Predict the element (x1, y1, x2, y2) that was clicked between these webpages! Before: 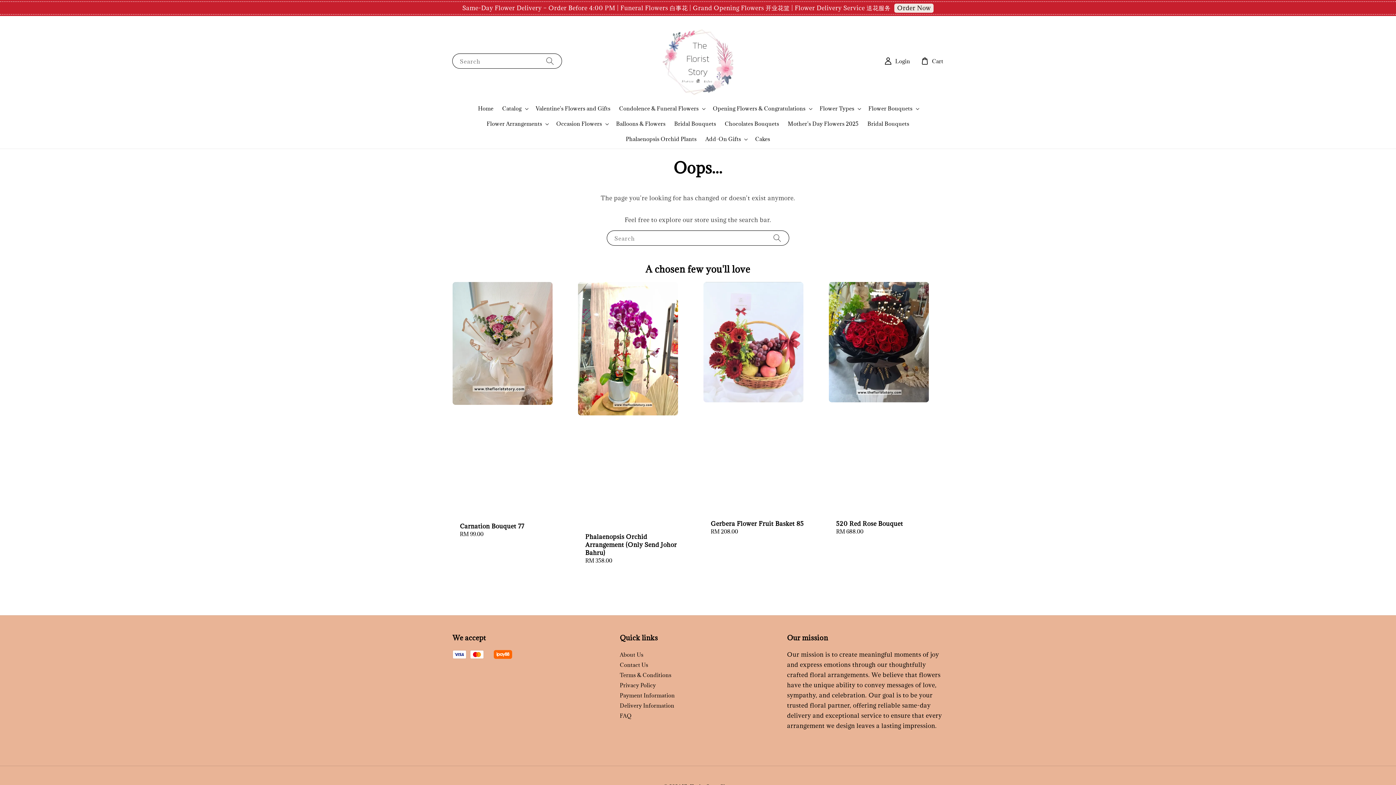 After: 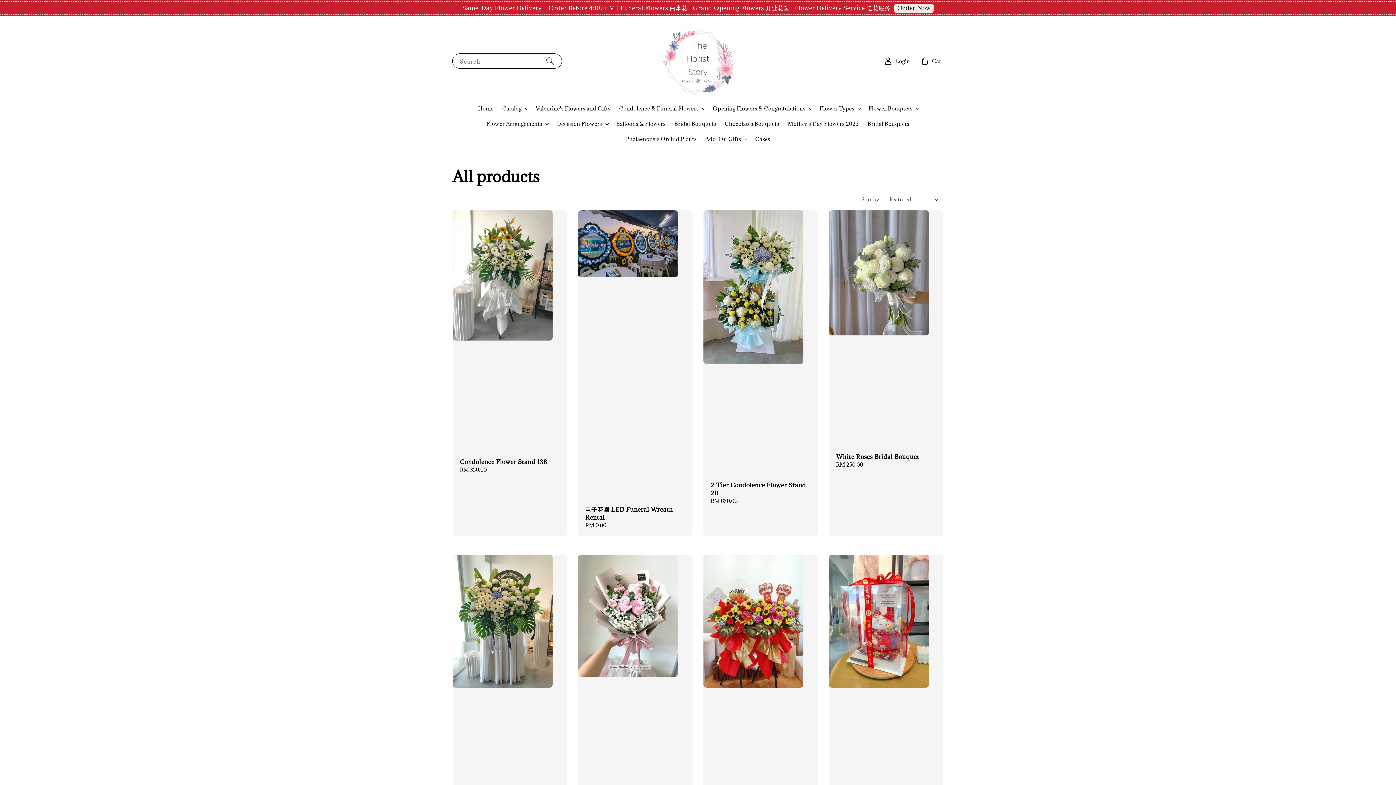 Action: label: Order Now bbox: (894, 3, 933, 12)